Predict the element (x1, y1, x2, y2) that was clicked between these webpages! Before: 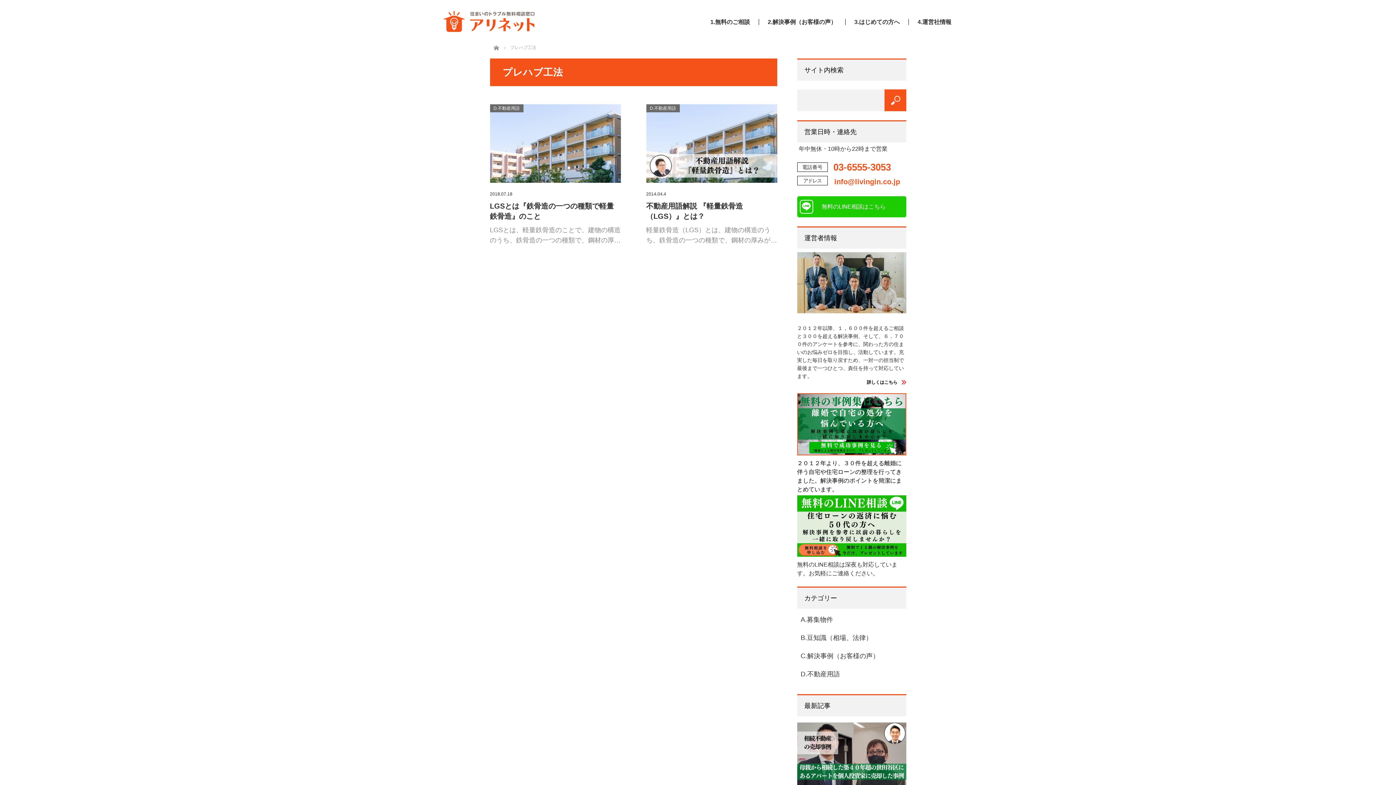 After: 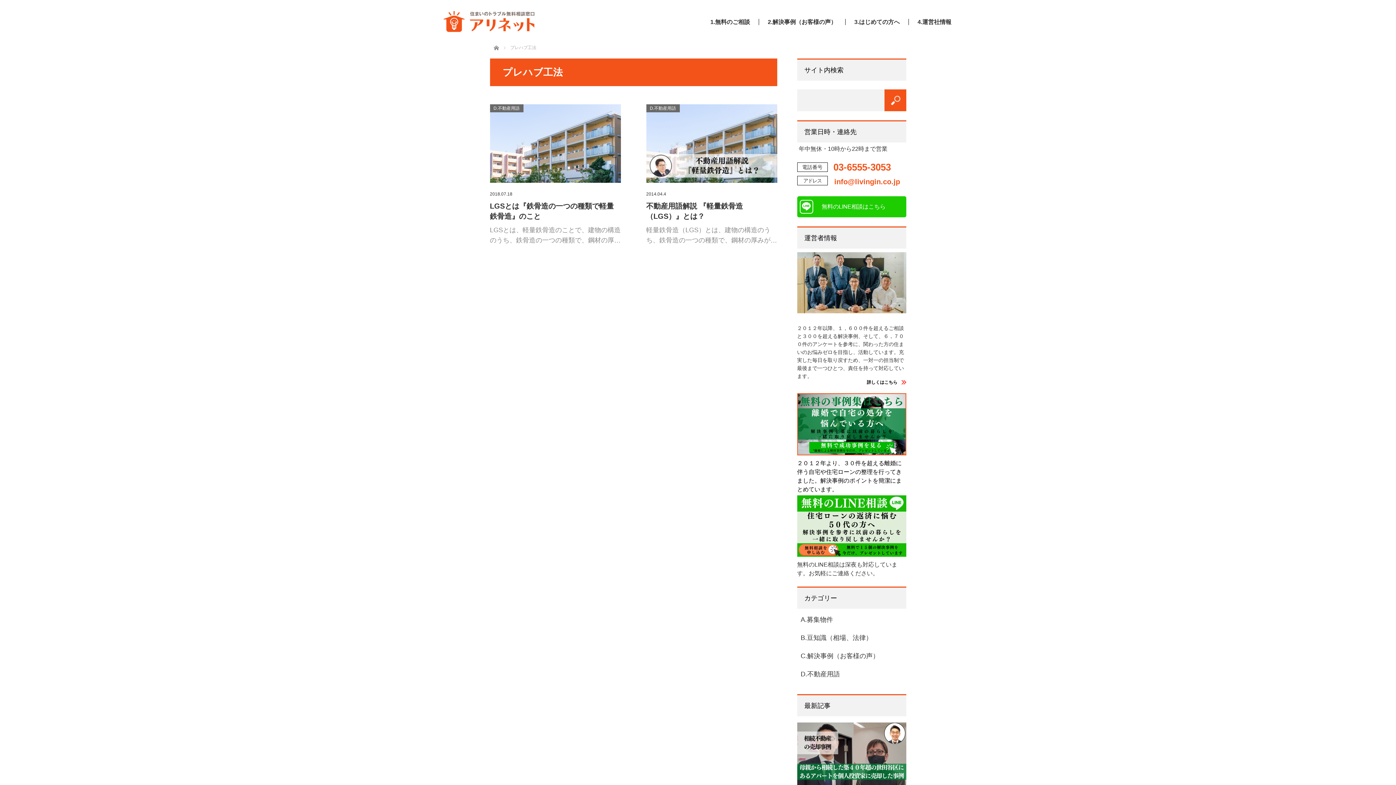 Action: bbox: (797, 552, 906, 558)